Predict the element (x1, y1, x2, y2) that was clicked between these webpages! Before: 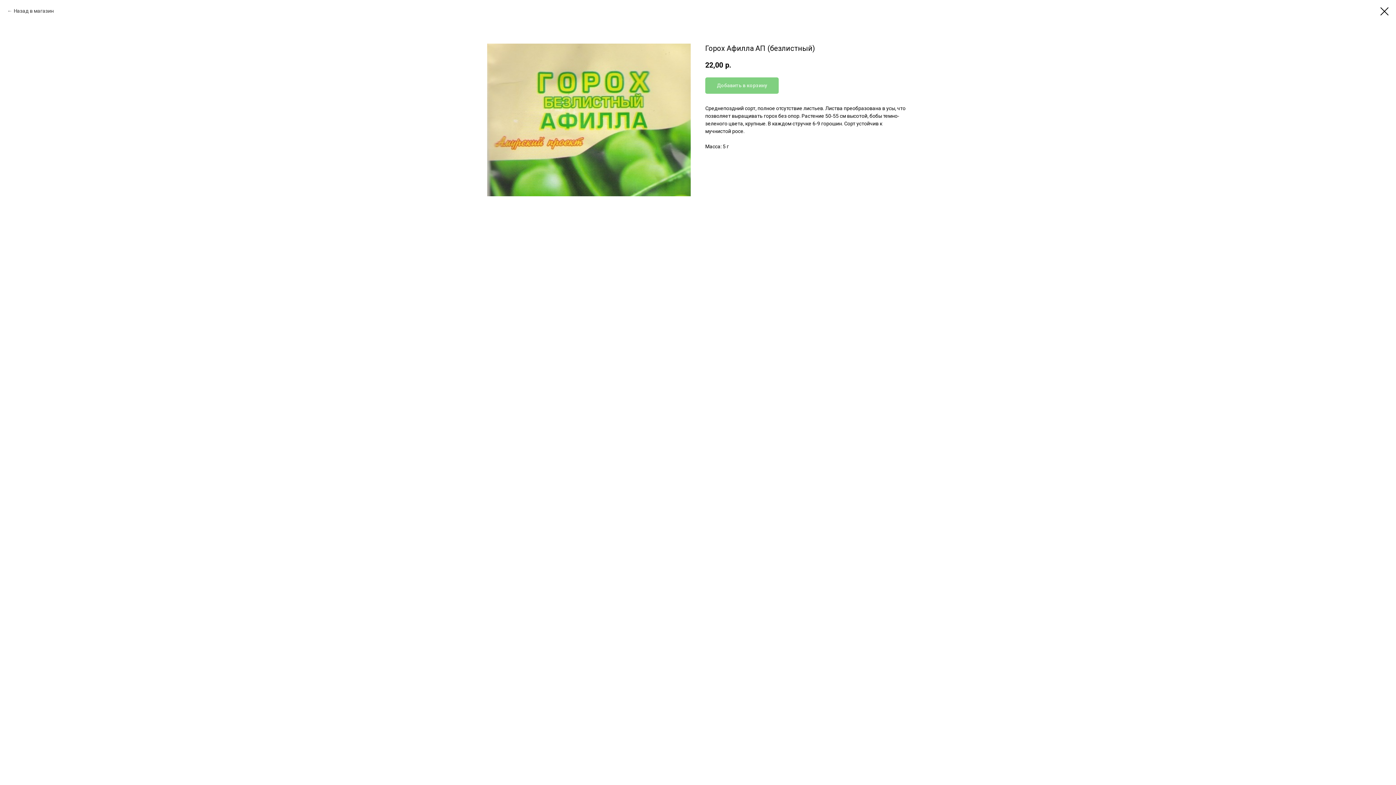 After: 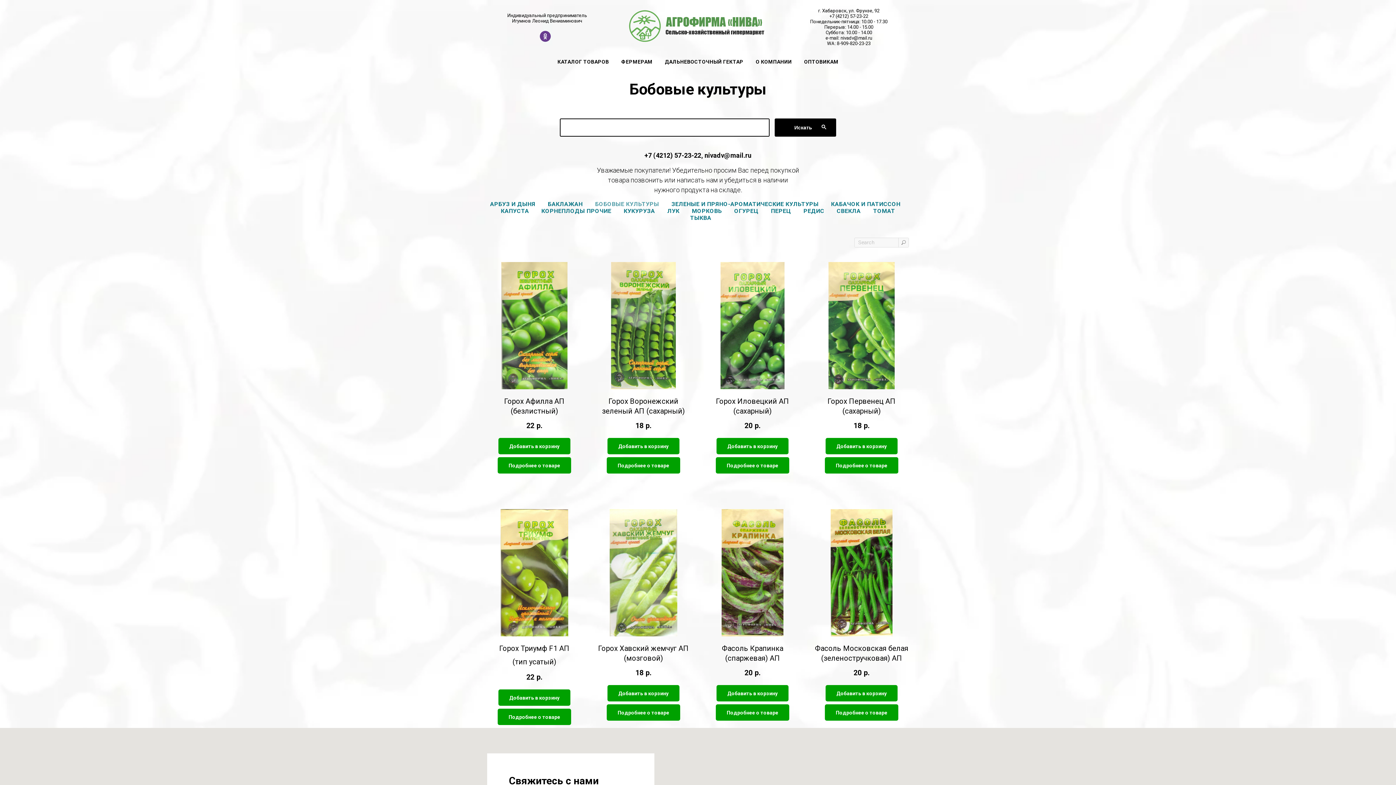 Action: bbox: (1380, 7, 1389, 15)